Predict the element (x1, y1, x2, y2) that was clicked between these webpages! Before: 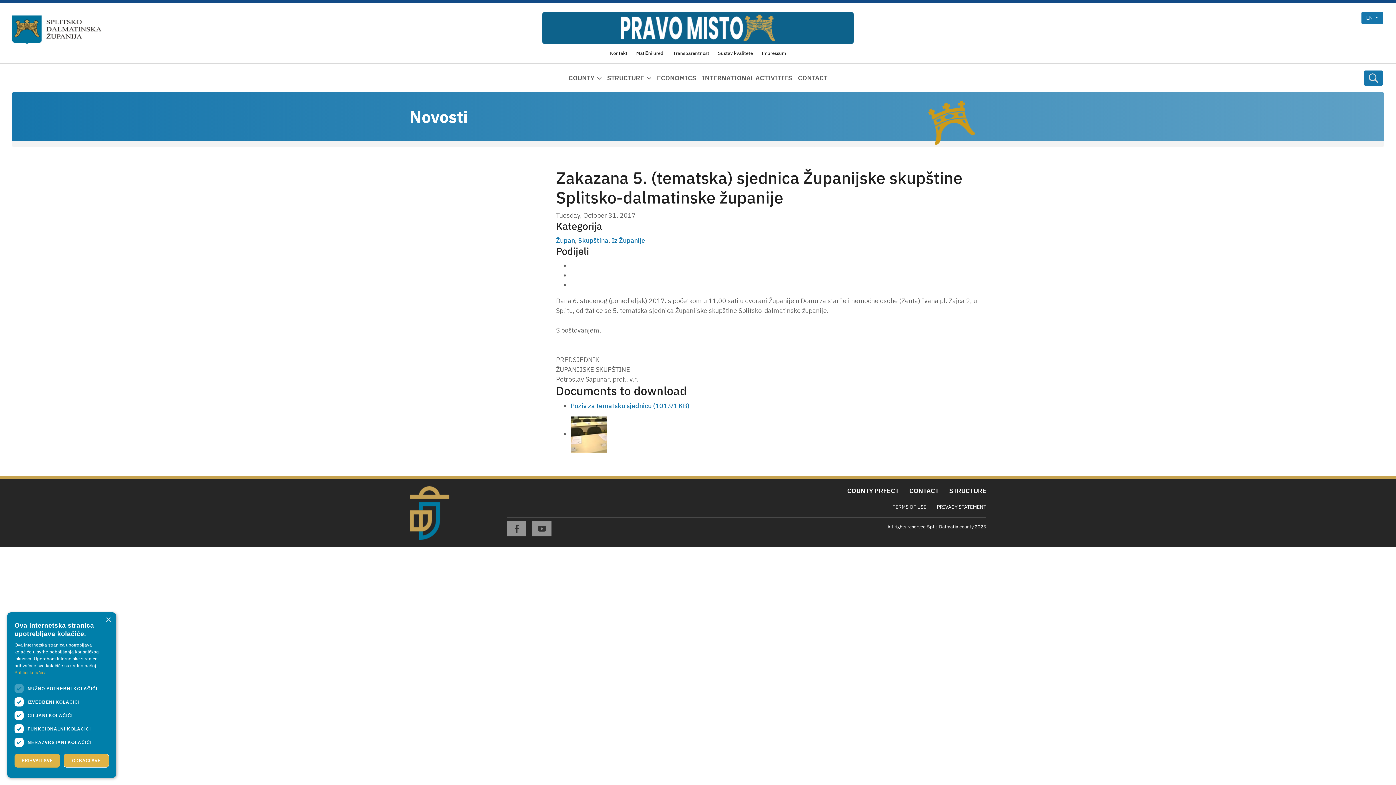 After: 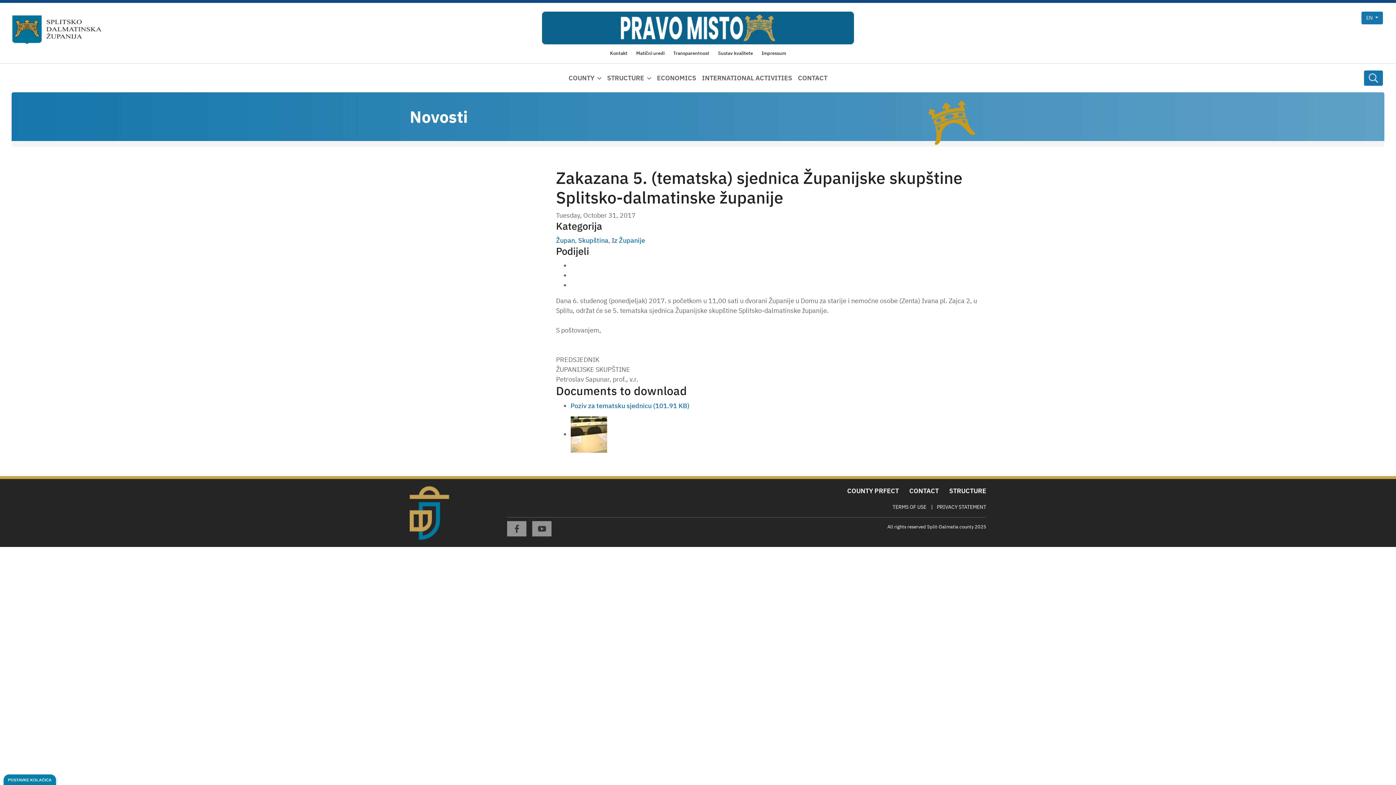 Action: label: Close bbox: (105, 617, 110, 623)